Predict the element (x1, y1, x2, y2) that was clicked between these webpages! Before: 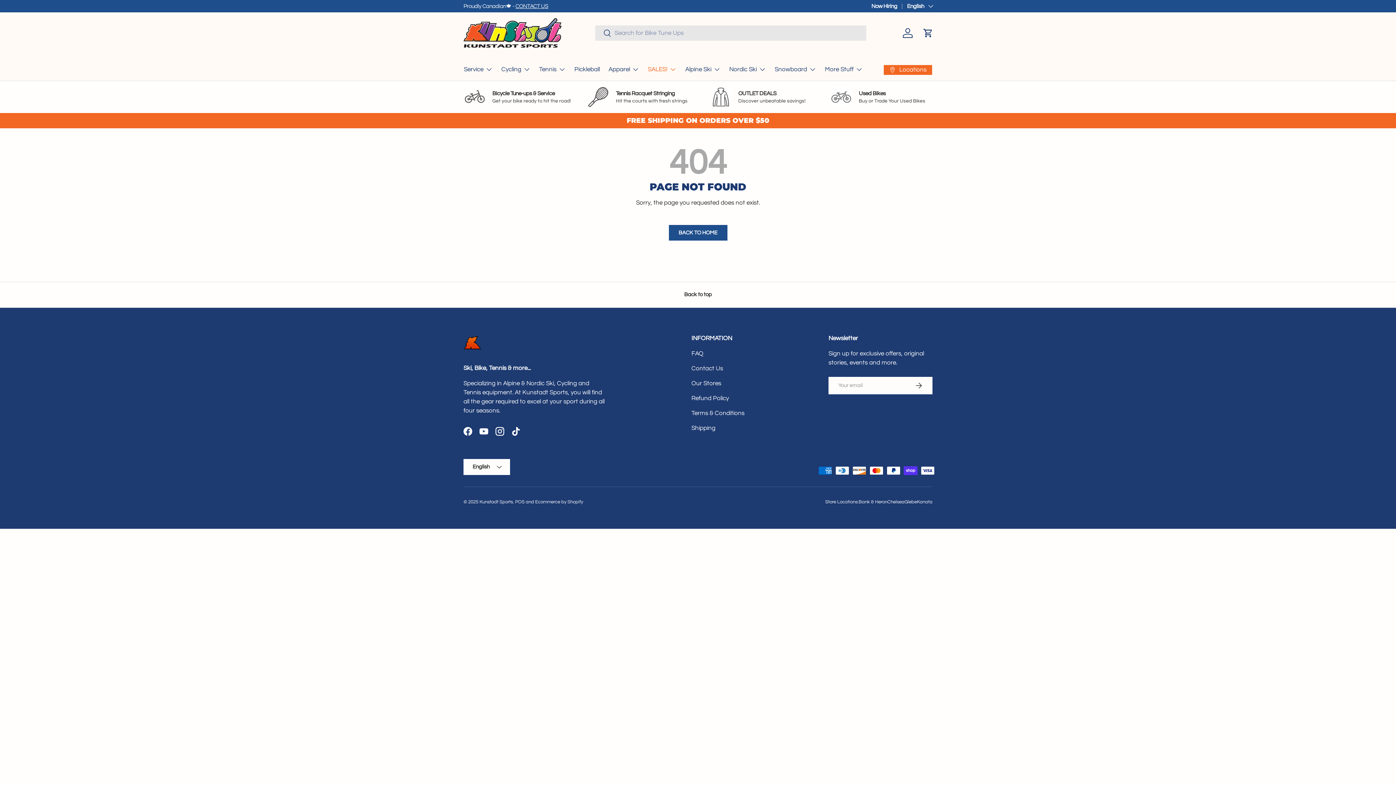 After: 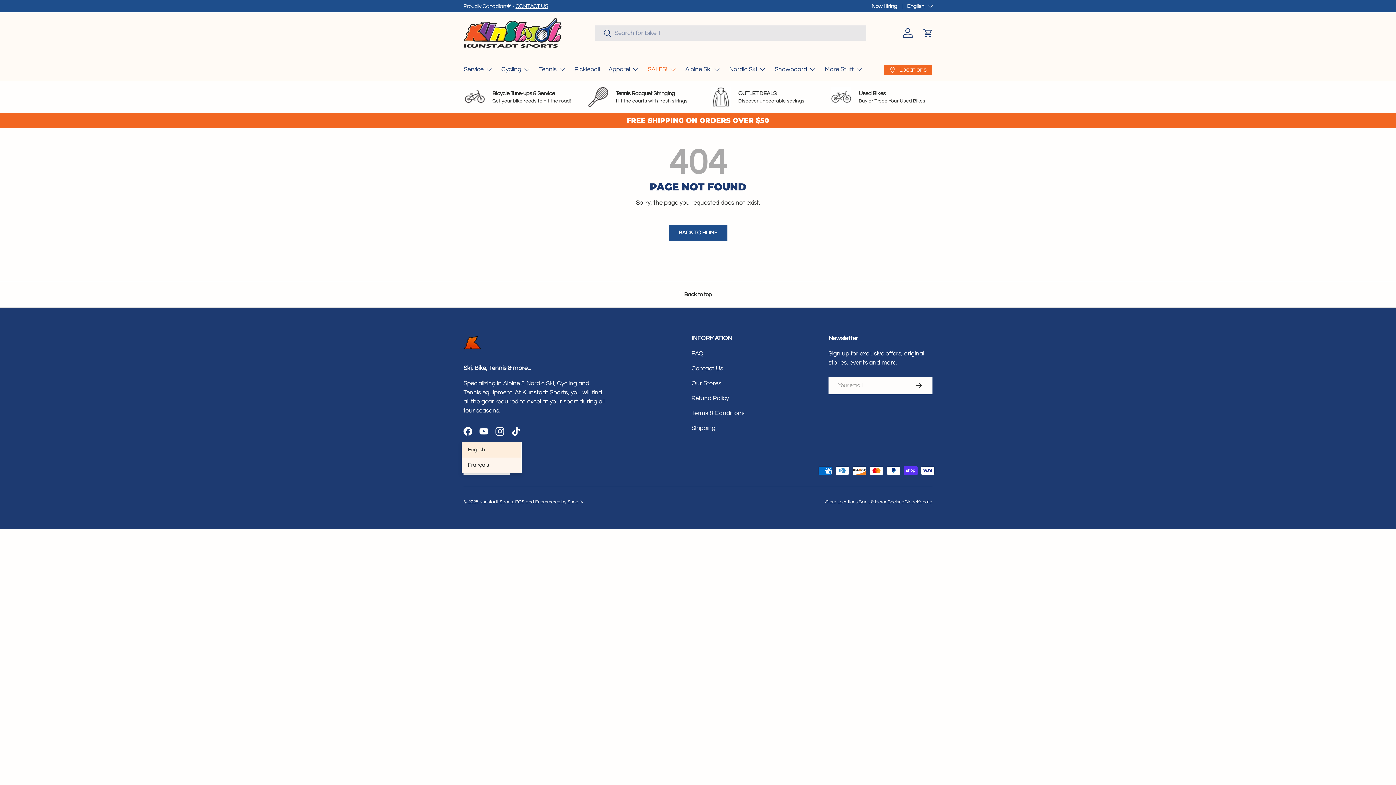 Action: bbox: (463, 459, 510, 475) label: English